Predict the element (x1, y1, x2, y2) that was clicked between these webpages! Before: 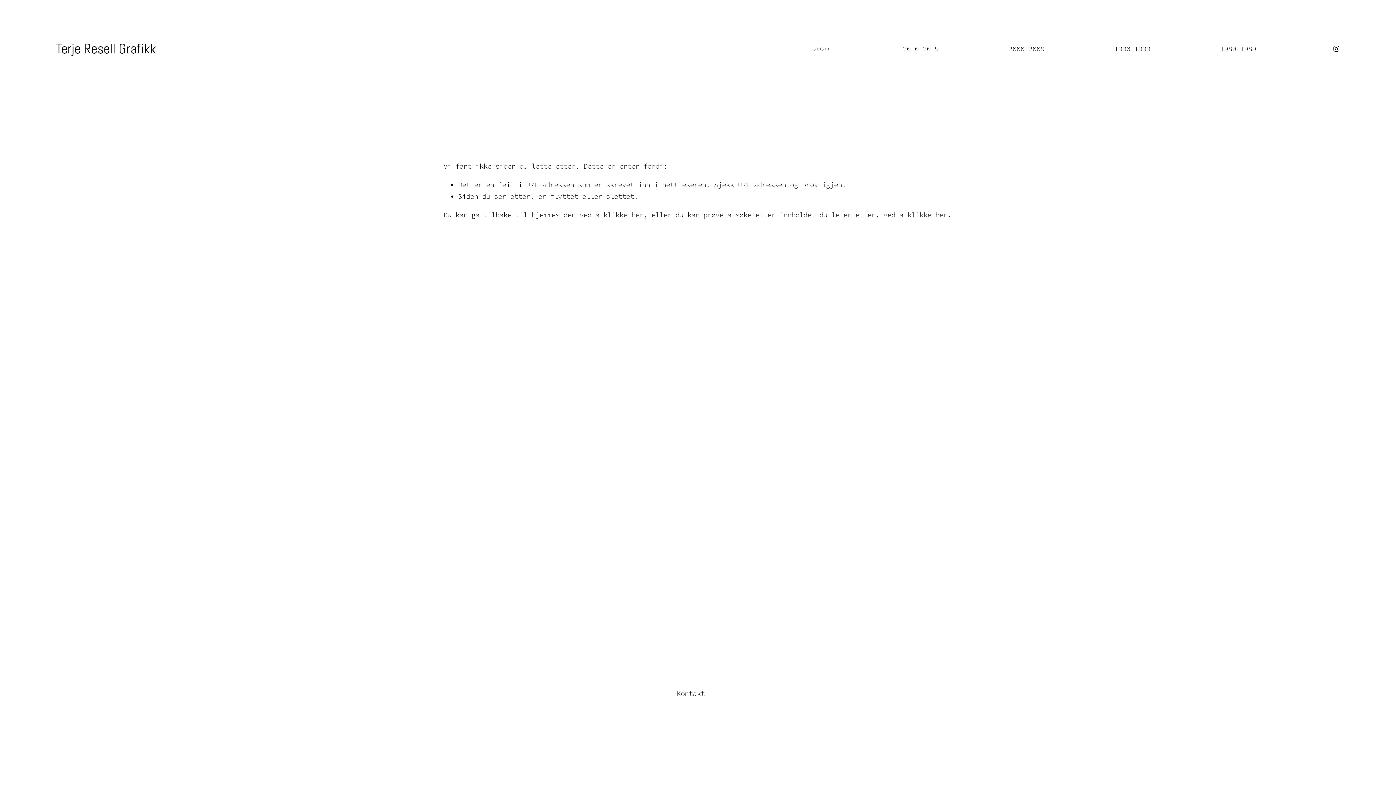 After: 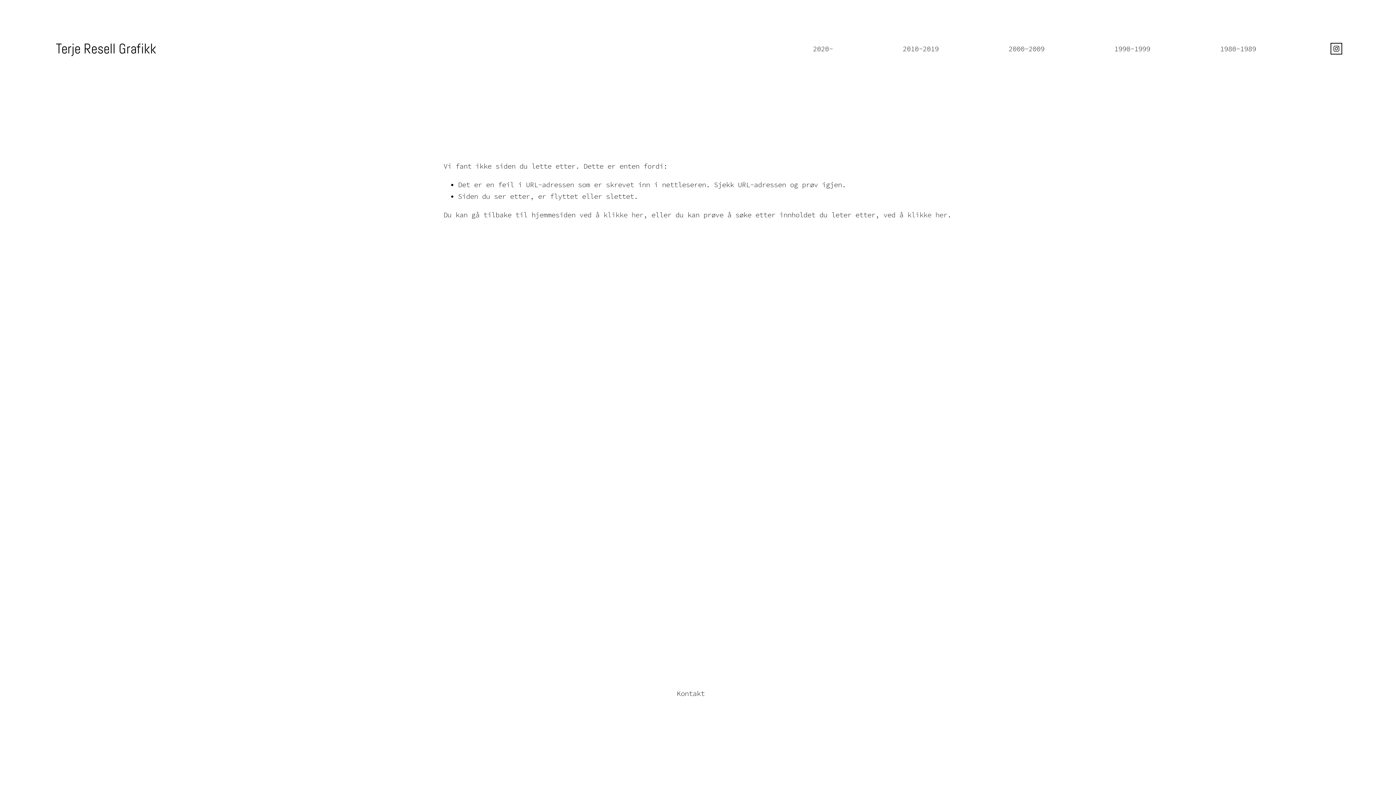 Action: bbox: (1333, 45, 1340, 52) label: Instagram